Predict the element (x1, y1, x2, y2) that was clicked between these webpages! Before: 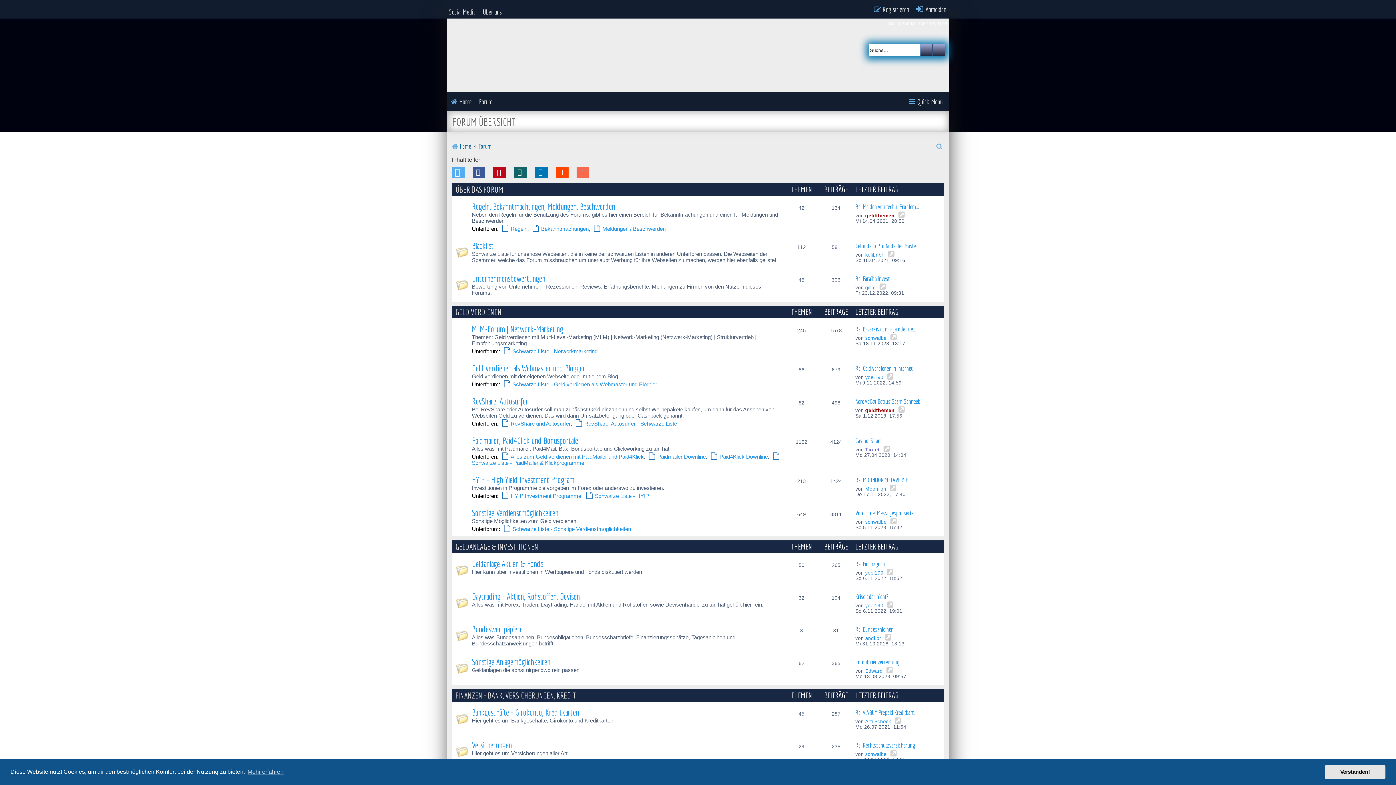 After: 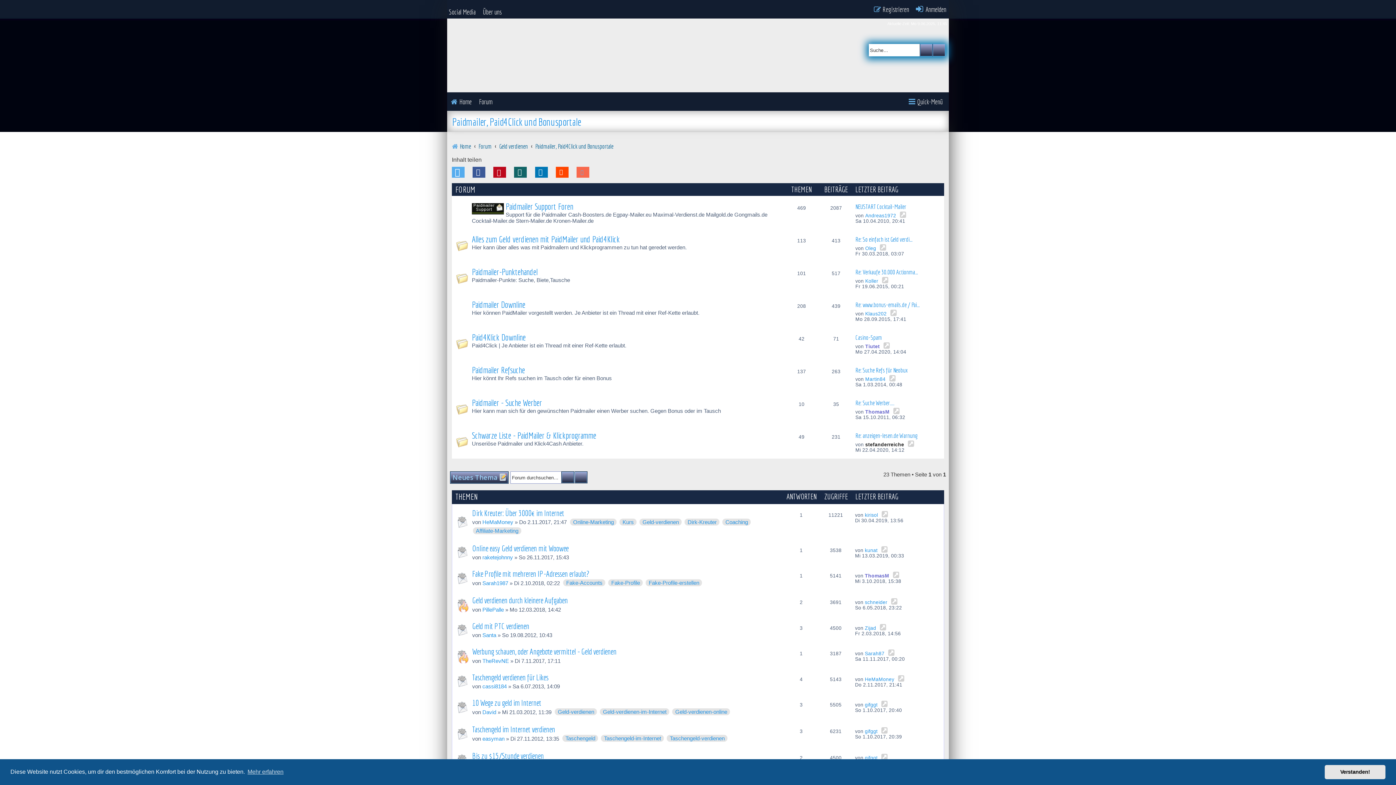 Action: bbox: (472, 435, 578, 445) label: Paidmailer, Paid4Click und Bonusportale